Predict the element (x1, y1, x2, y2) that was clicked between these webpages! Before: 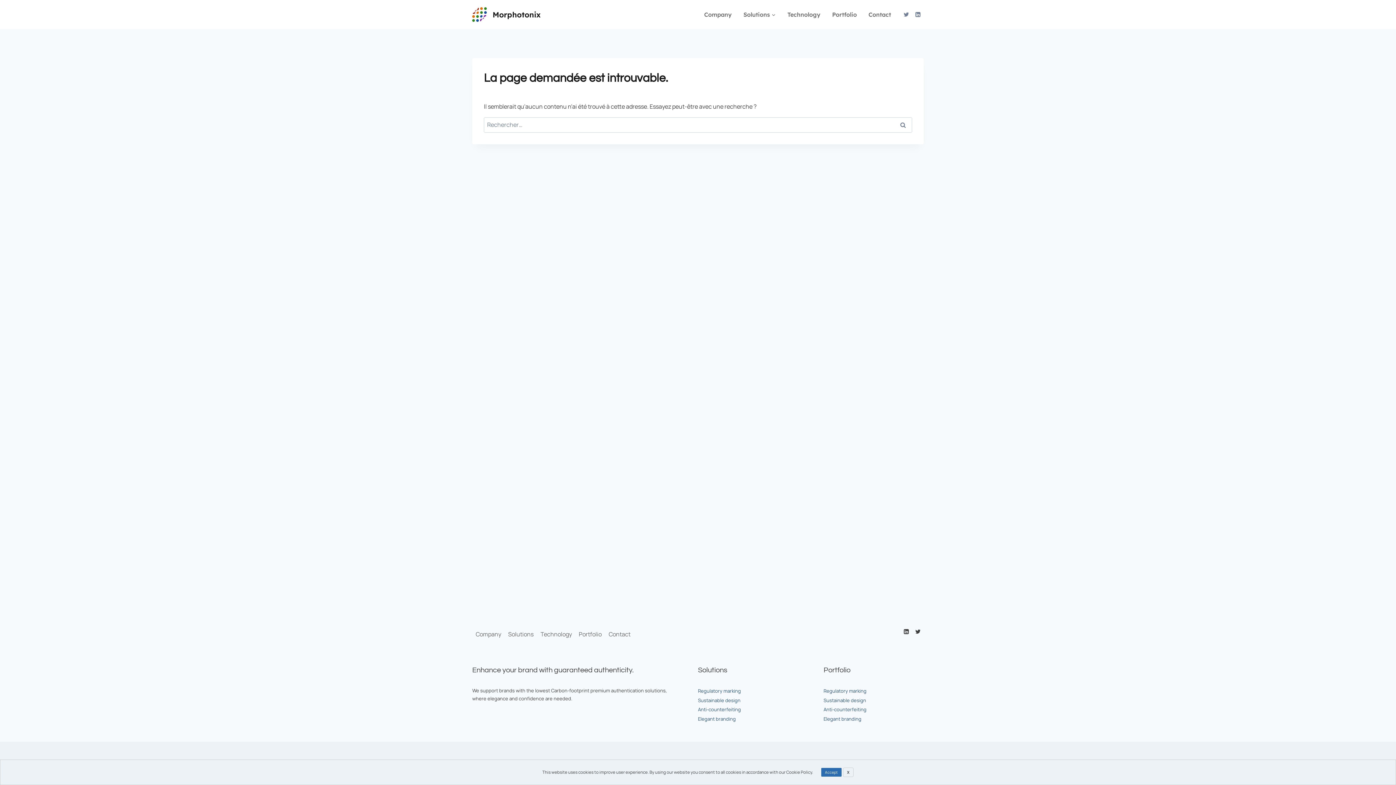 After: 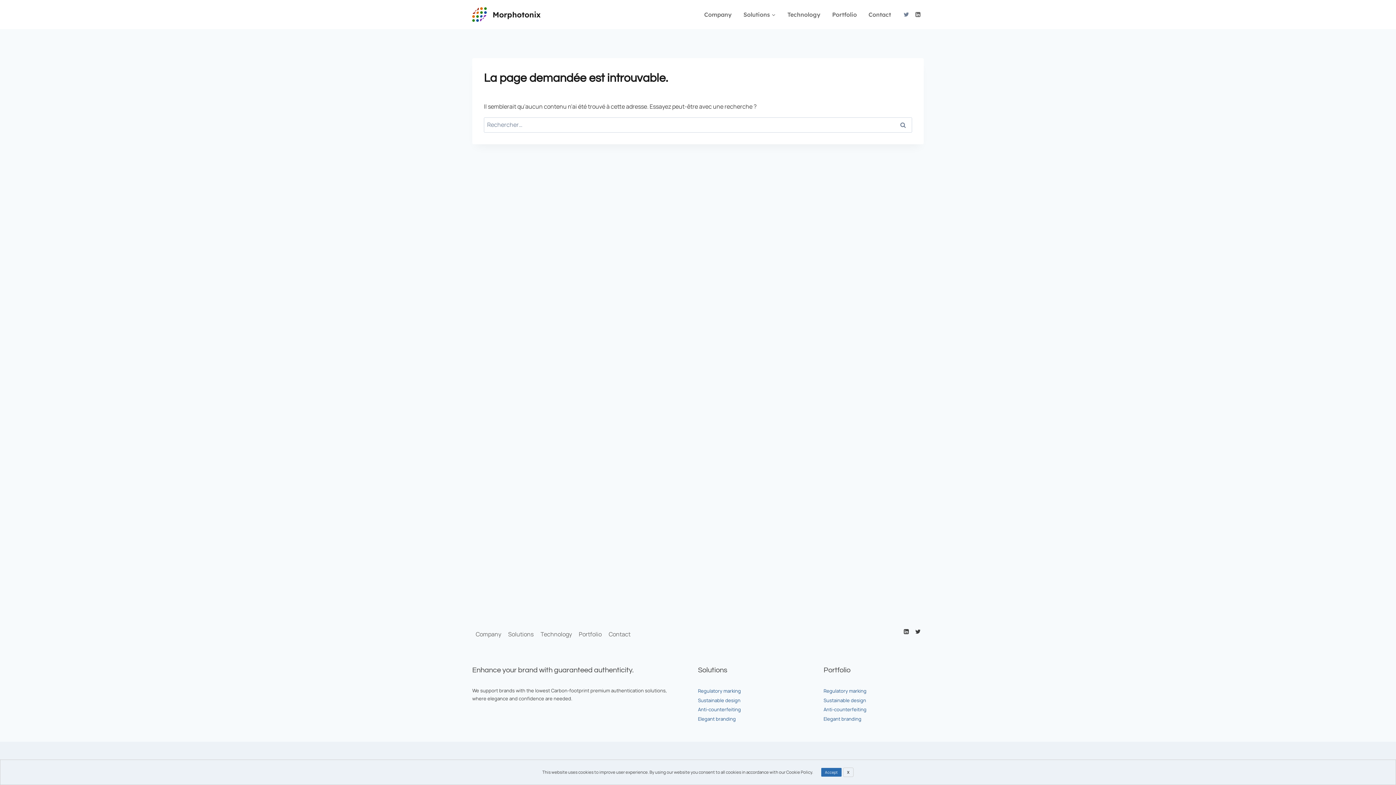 Action: bbox: (912, 8, 924, 20) label: Linkedin